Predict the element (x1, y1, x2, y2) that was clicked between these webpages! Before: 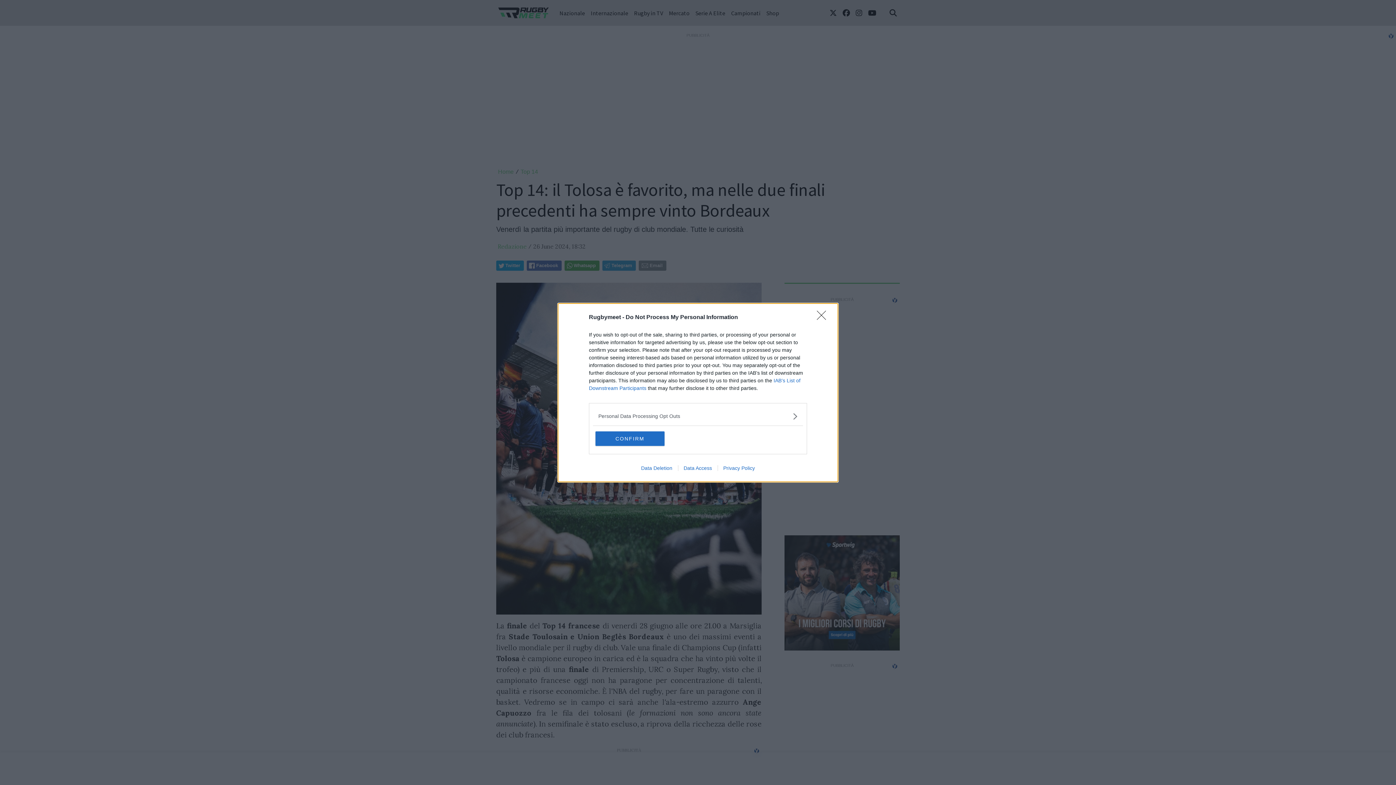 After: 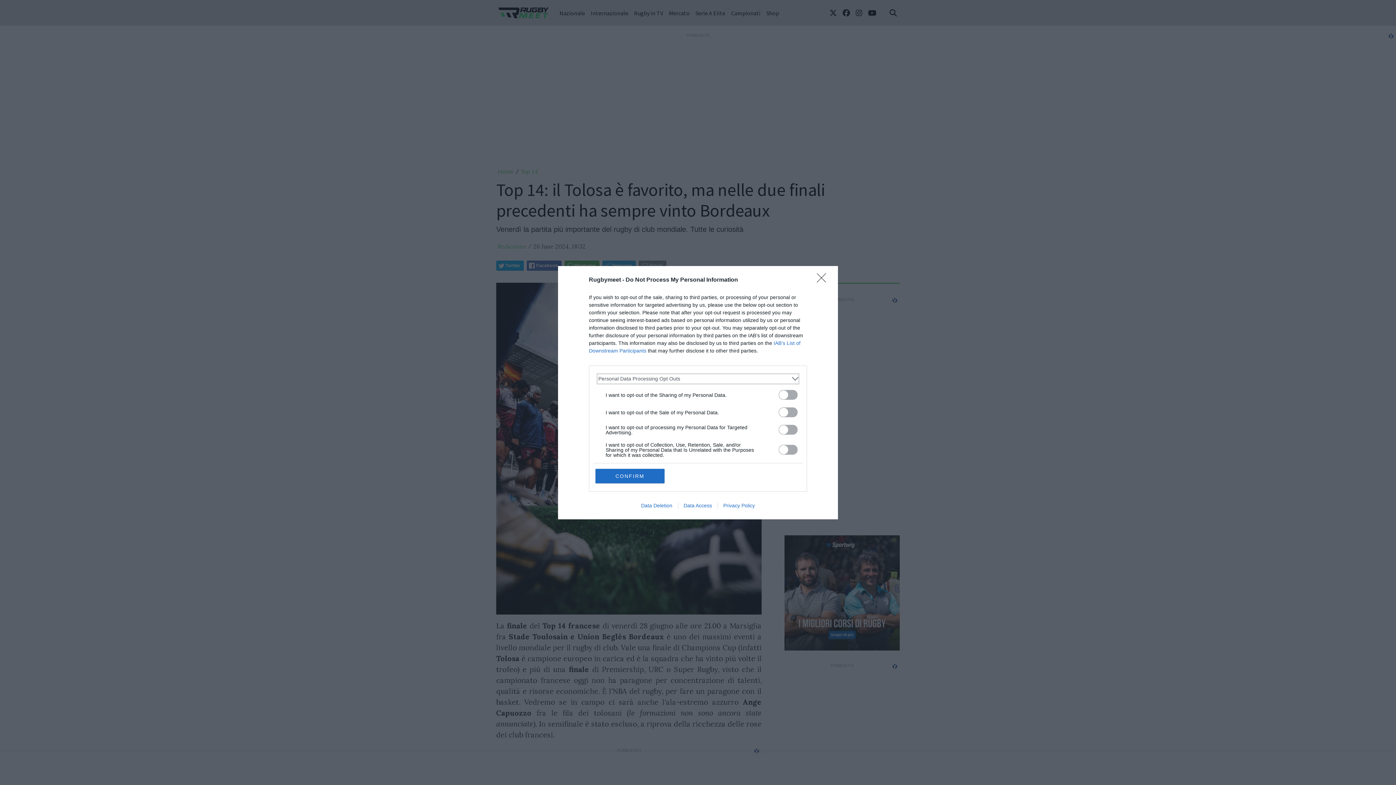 Action: bbox: (598, 412, 797, 420) label: Opt-Outs